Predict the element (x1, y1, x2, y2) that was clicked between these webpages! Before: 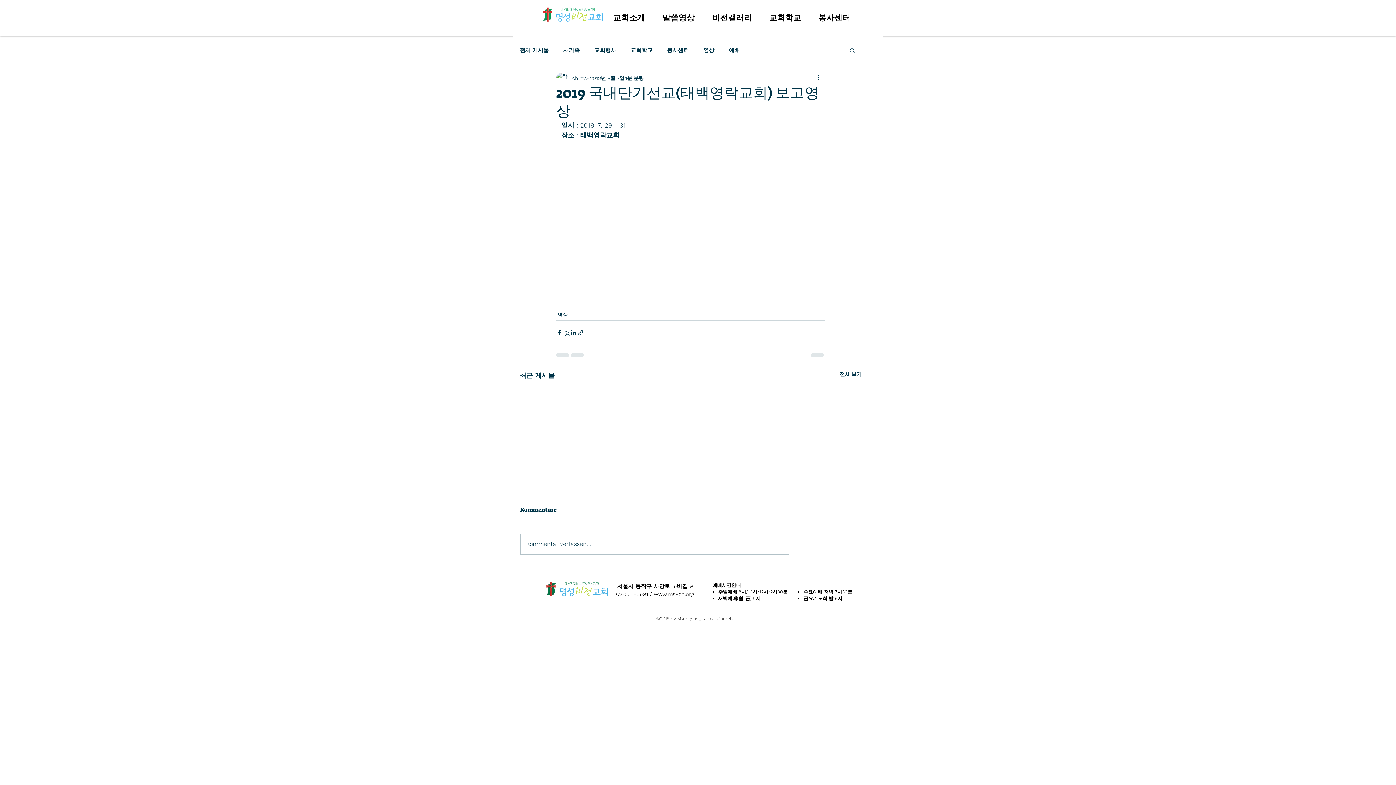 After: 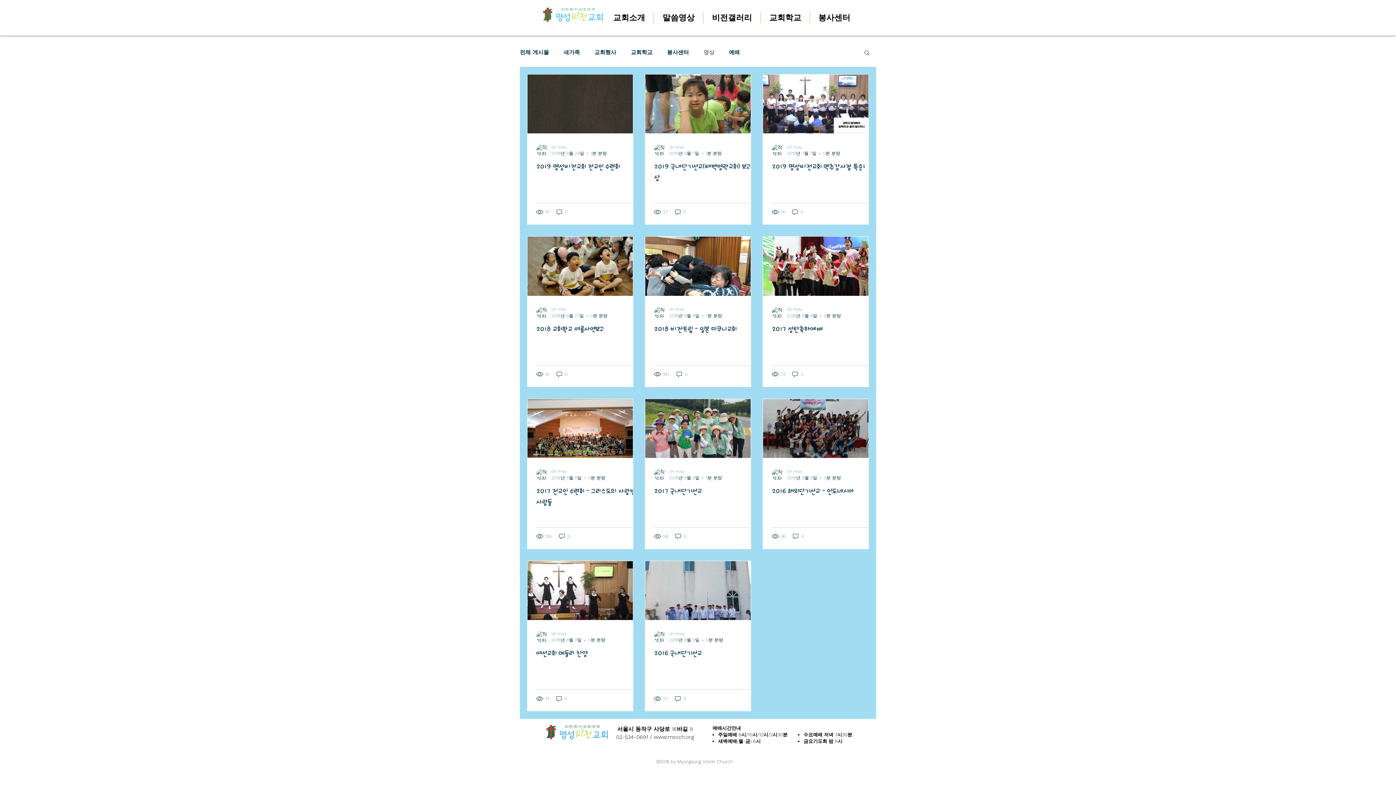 Action: label: 영상 bbox: (557, 311, 568, 319)